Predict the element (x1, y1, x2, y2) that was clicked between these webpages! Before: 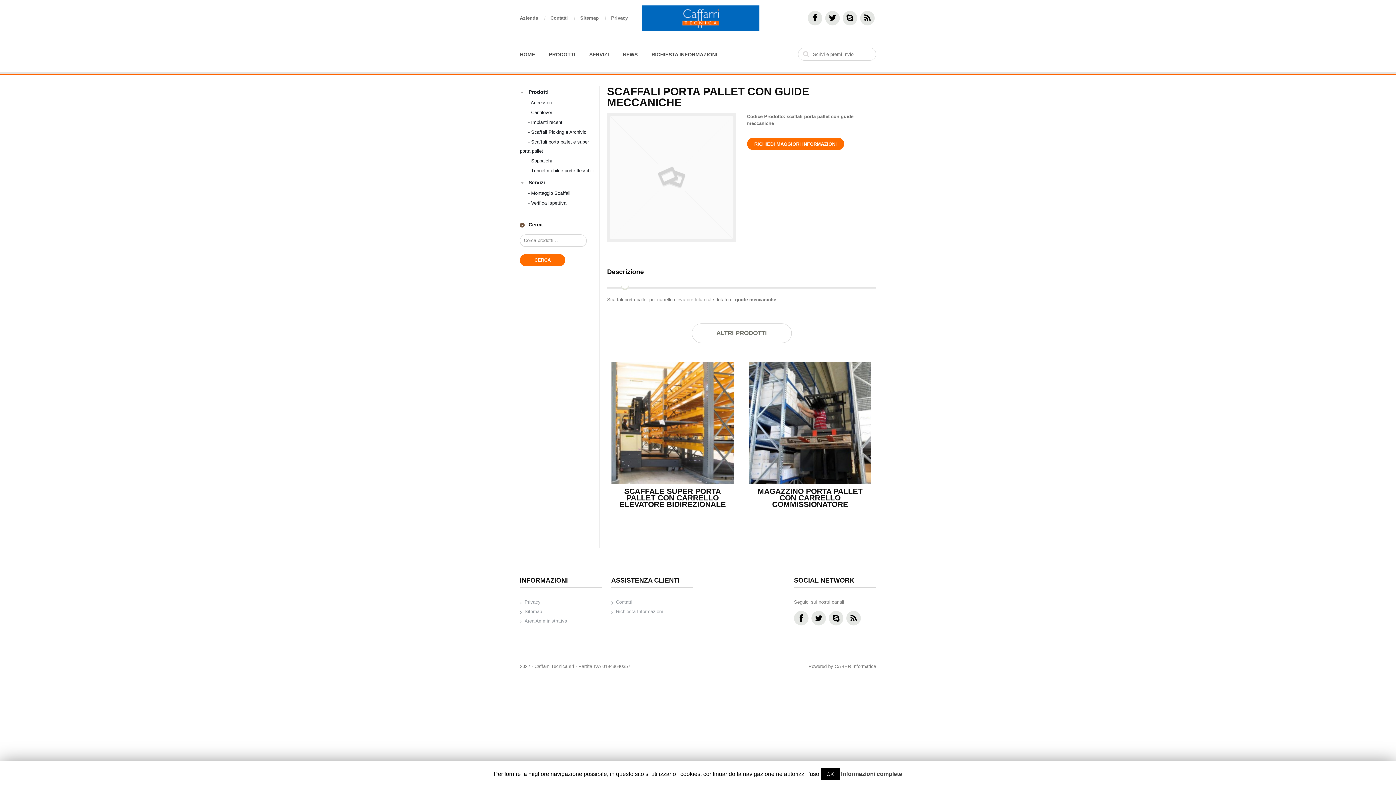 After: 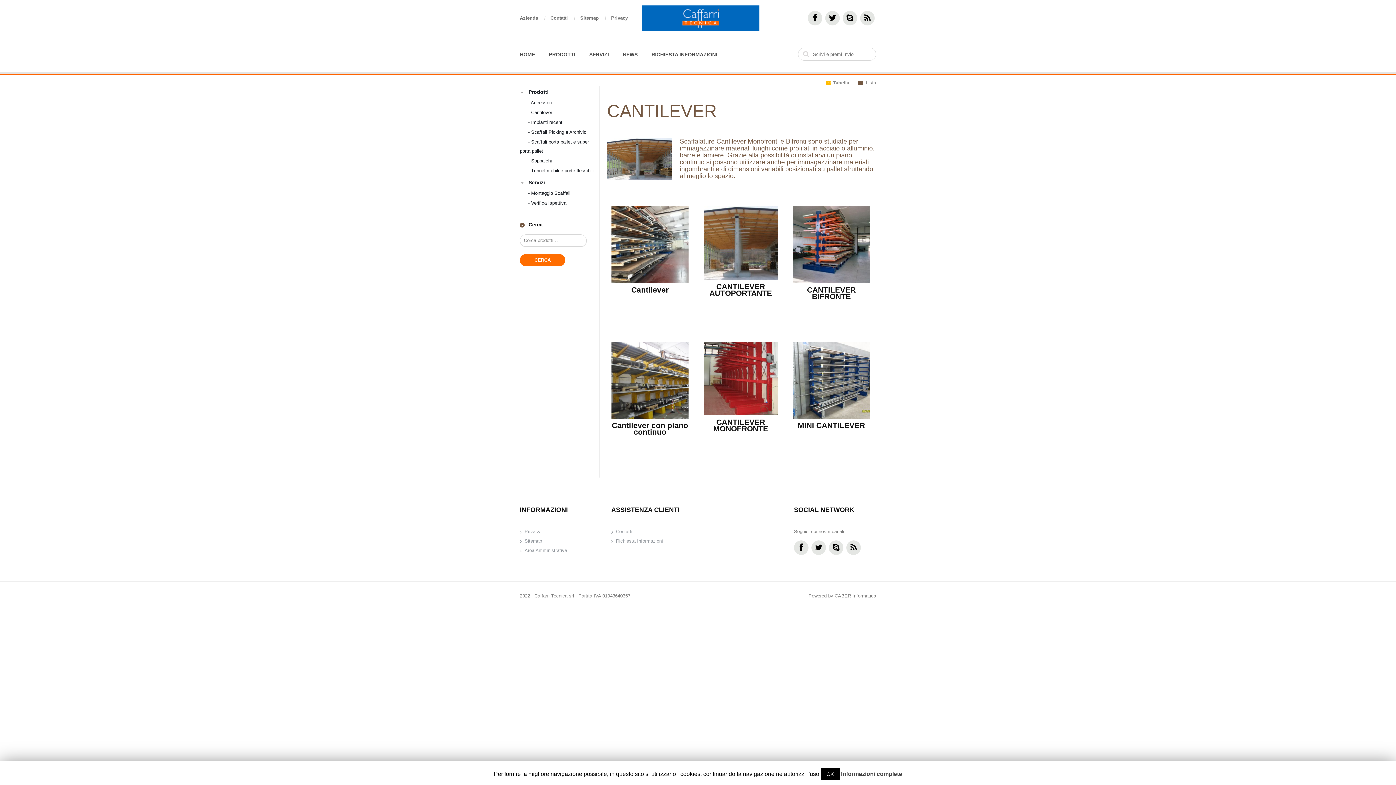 Action: label: - Cantilever bbox: (520, 109, 552, 115)